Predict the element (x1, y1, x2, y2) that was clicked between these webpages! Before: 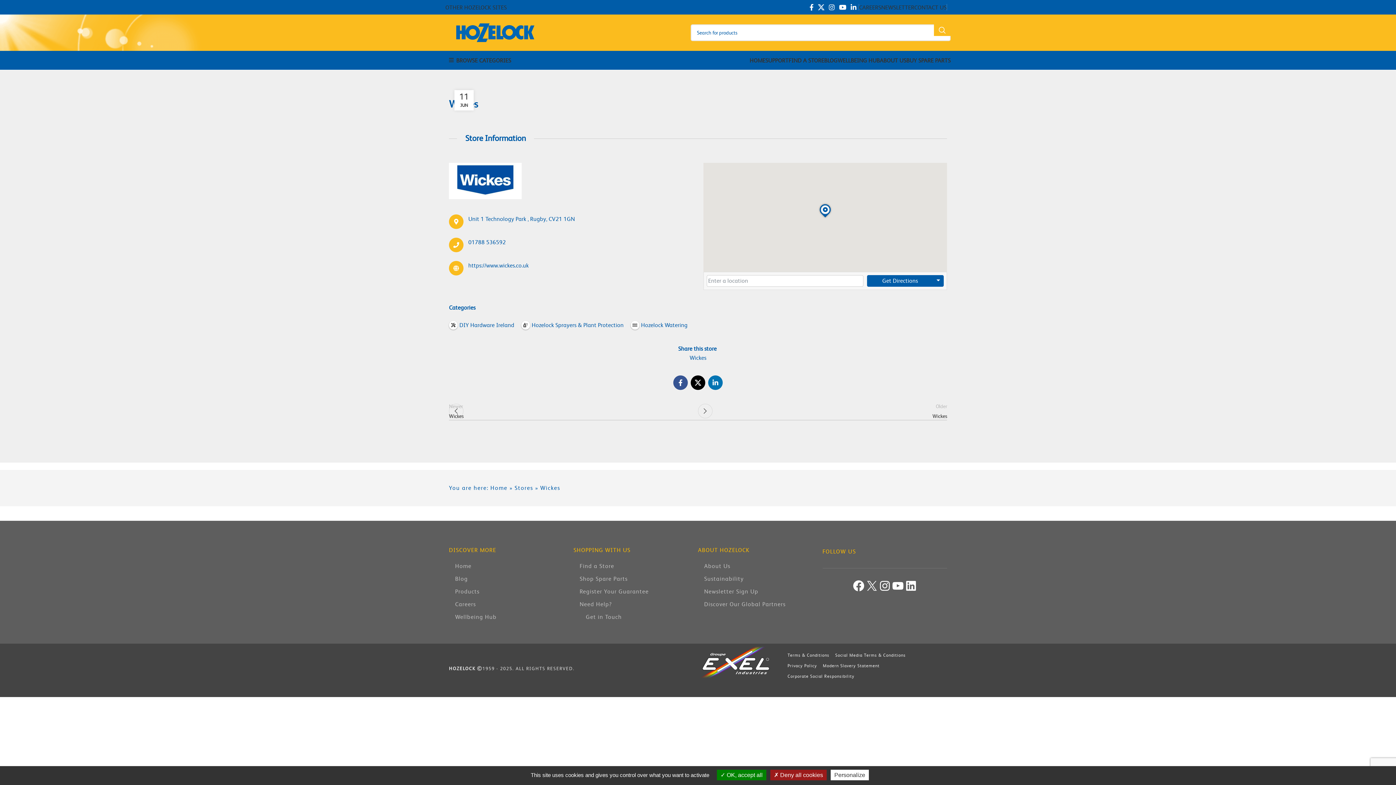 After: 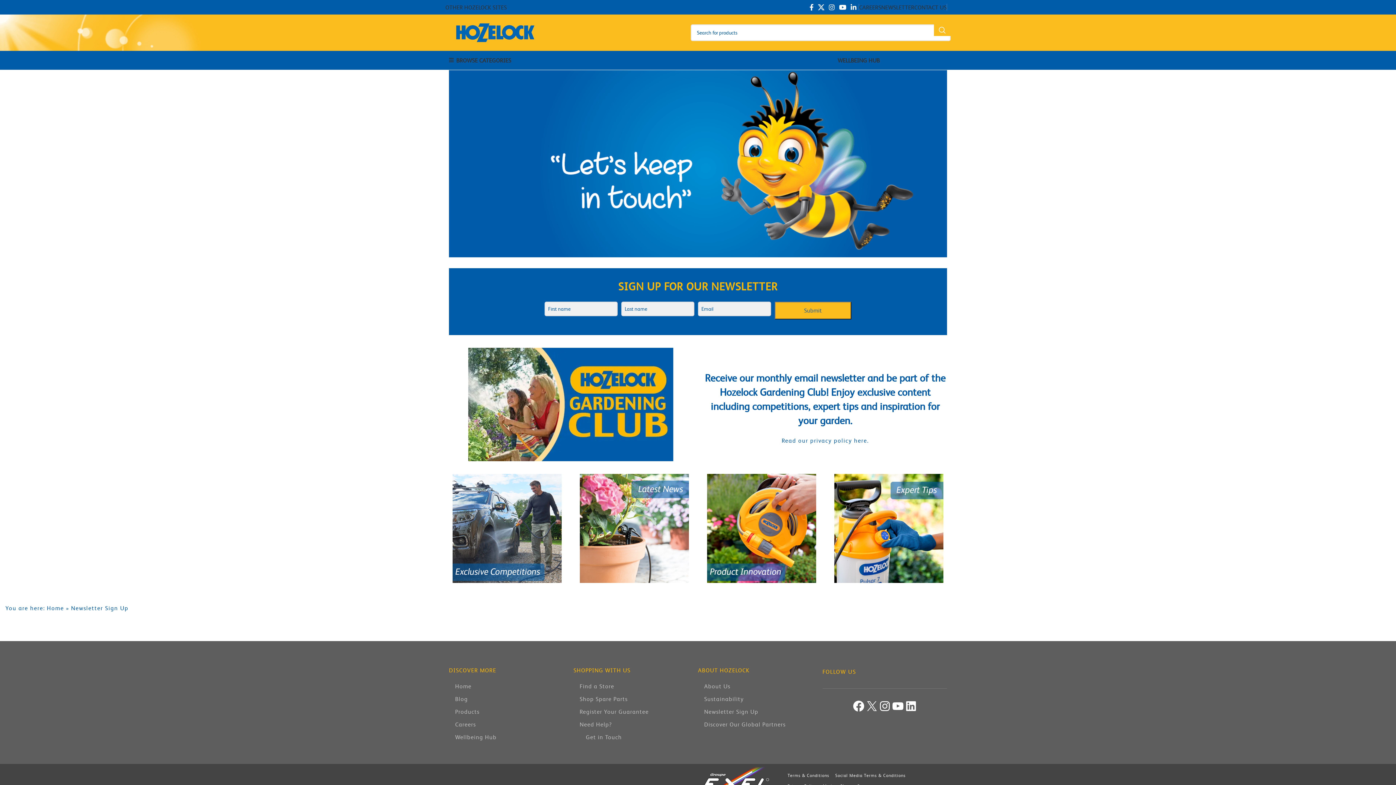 Action: label: Newsletter Sign Up bbox: (704, 588, 758, 595)